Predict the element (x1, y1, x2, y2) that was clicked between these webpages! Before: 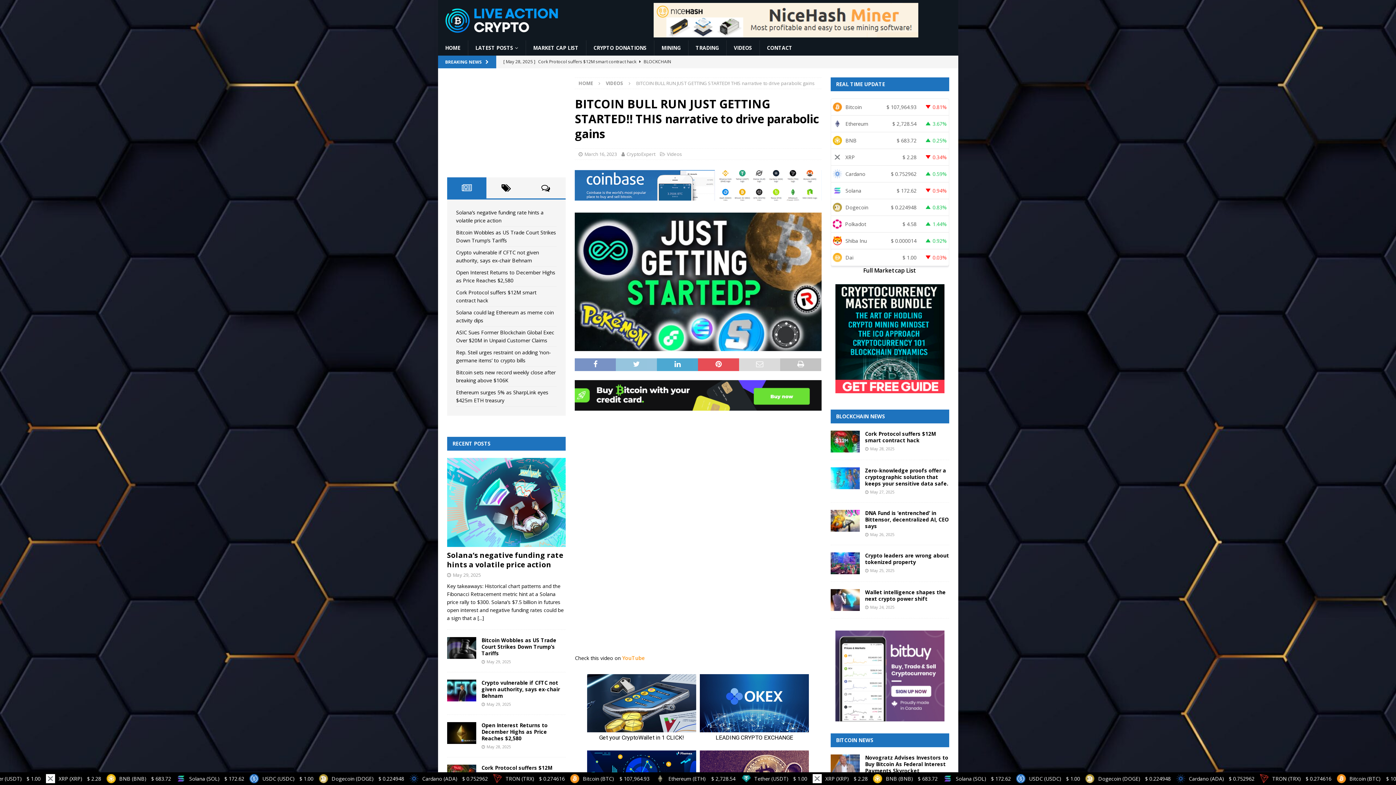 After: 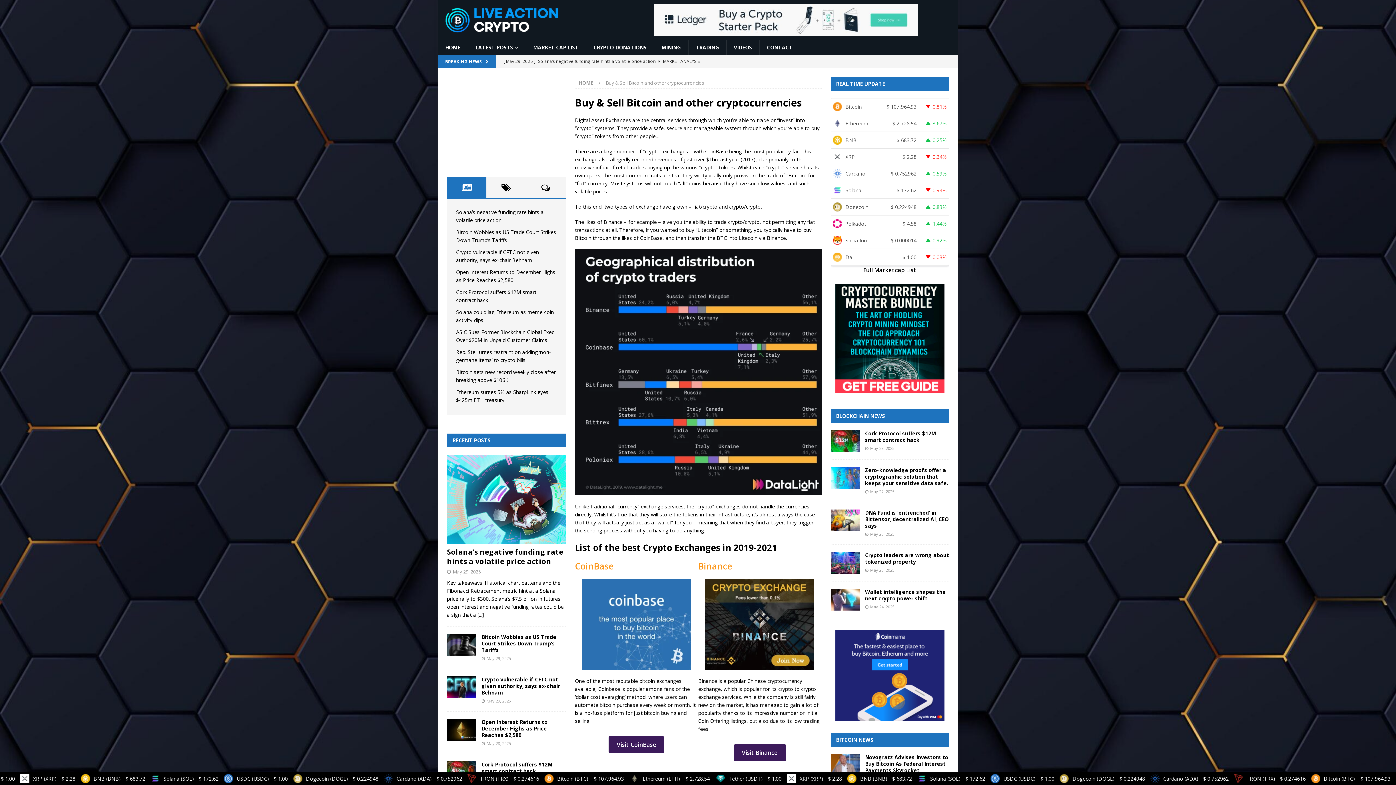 Action: label: TRADING bbox: (688, 40, 726, 55)